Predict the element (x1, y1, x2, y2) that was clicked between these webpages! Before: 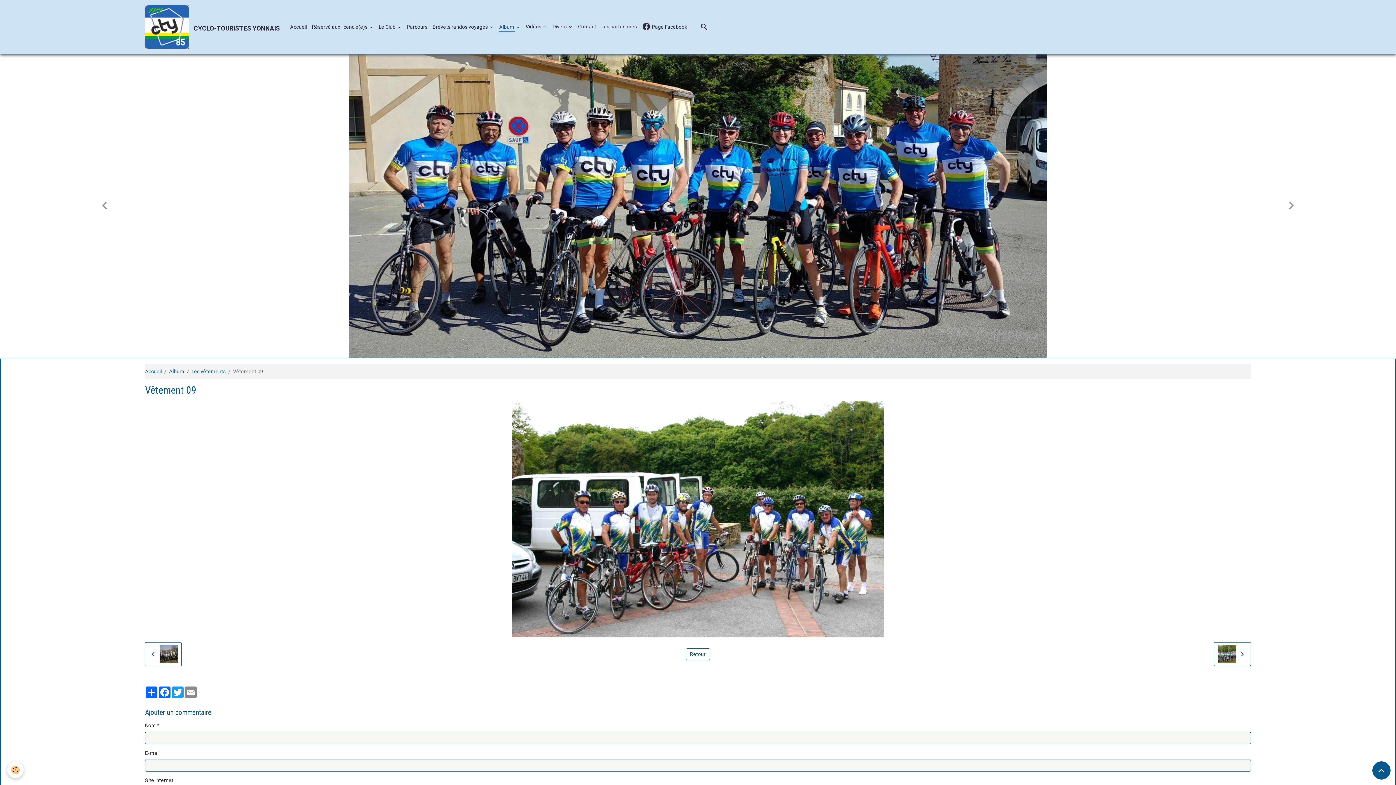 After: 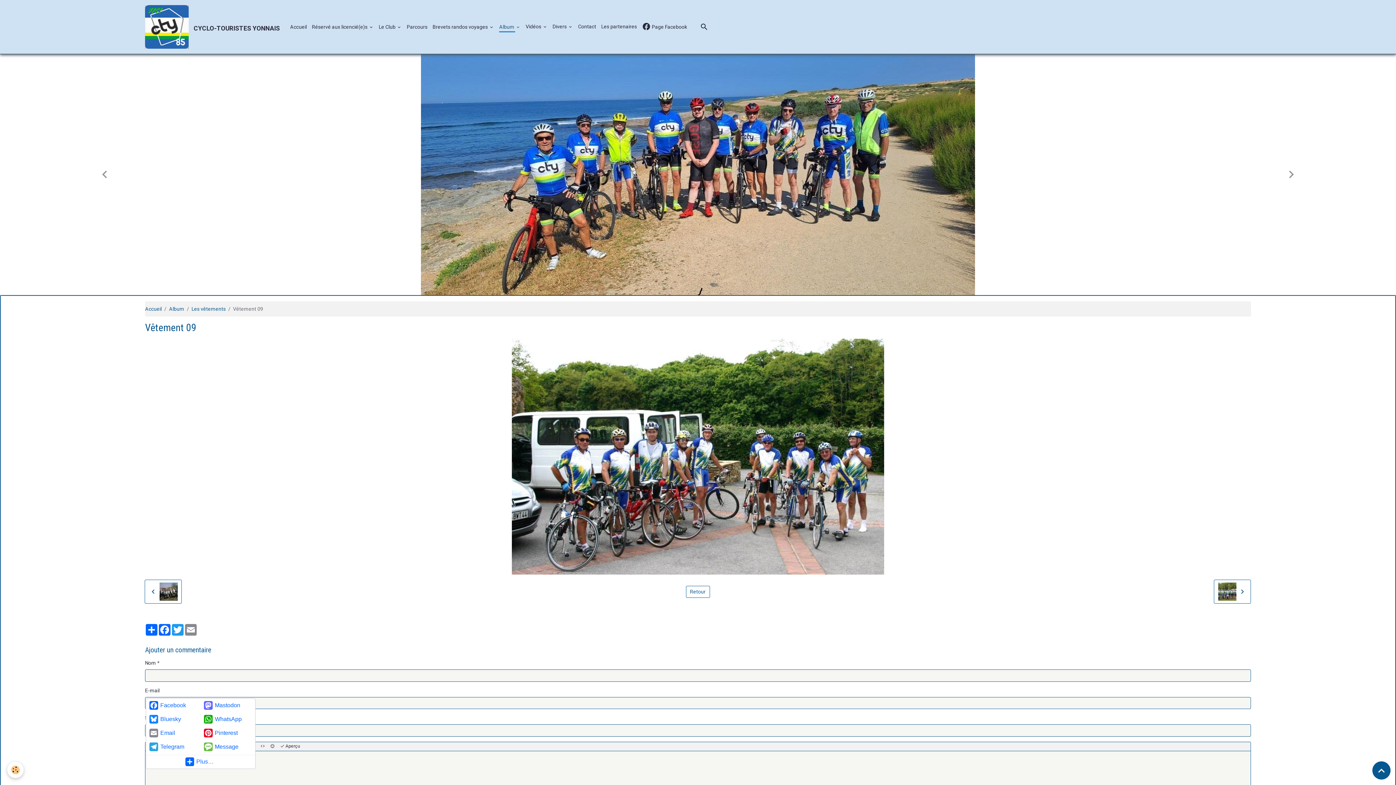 Action: label: Partager bbox: (145, 688, 158, 700)